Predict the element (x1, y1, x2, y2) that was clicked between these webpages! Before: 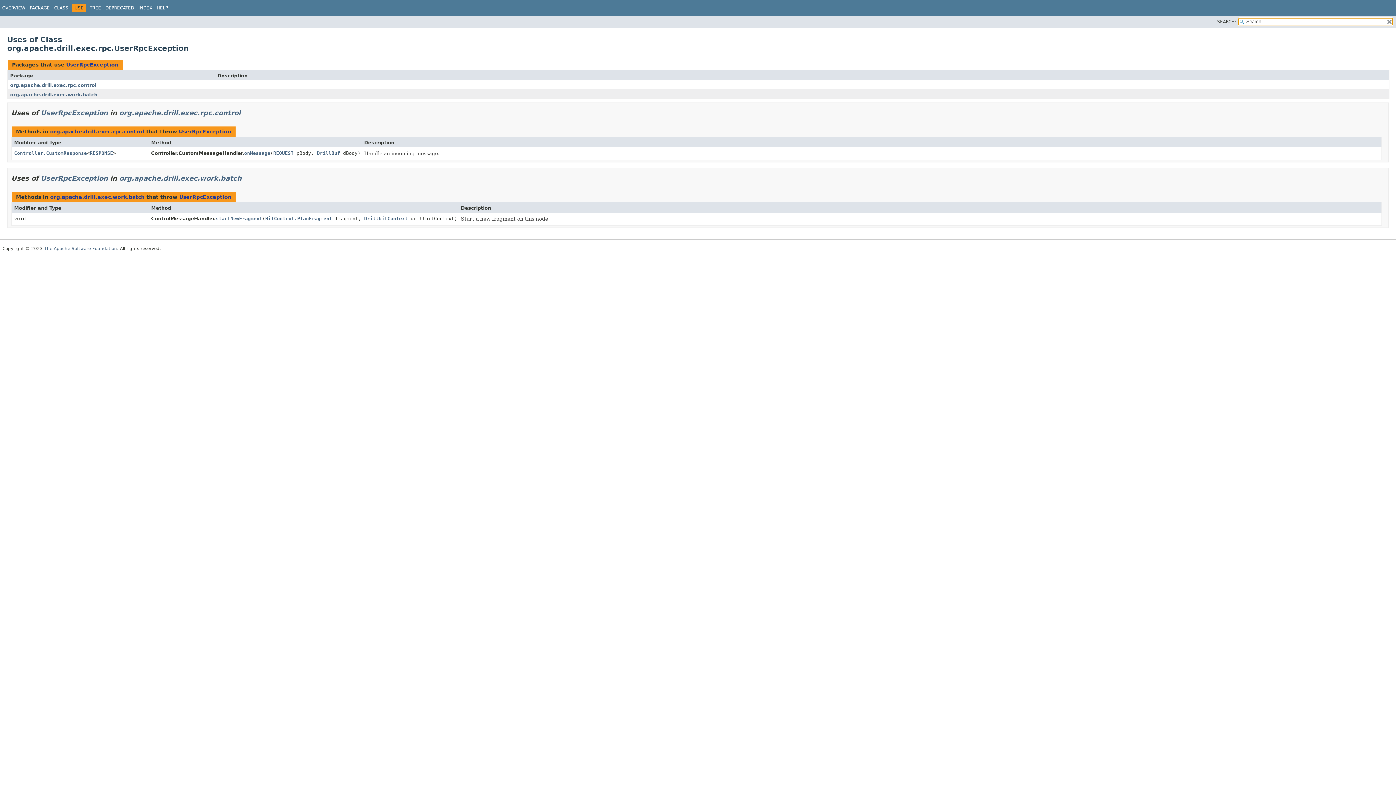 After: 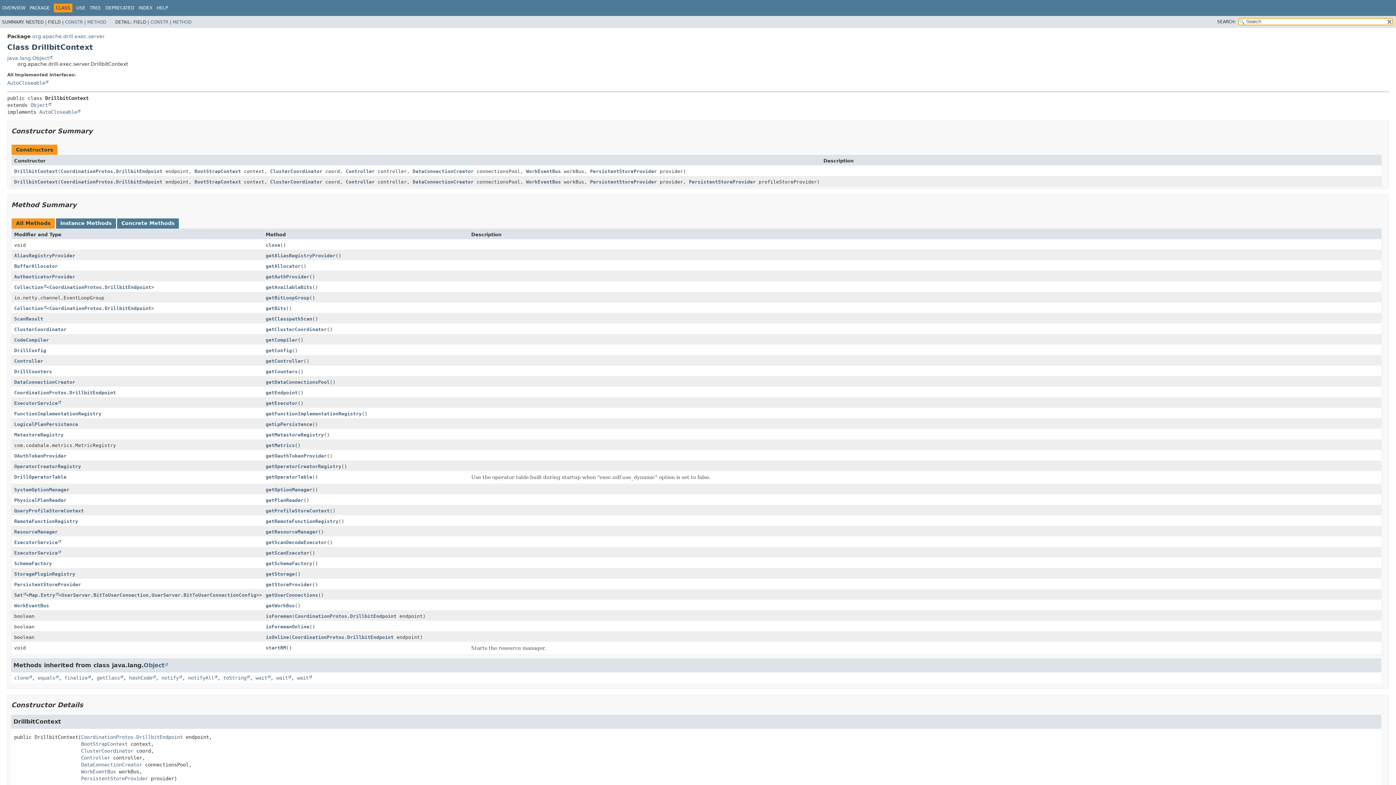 Action: bbox: (364, 215, 407, 221) label: DrillbitContext